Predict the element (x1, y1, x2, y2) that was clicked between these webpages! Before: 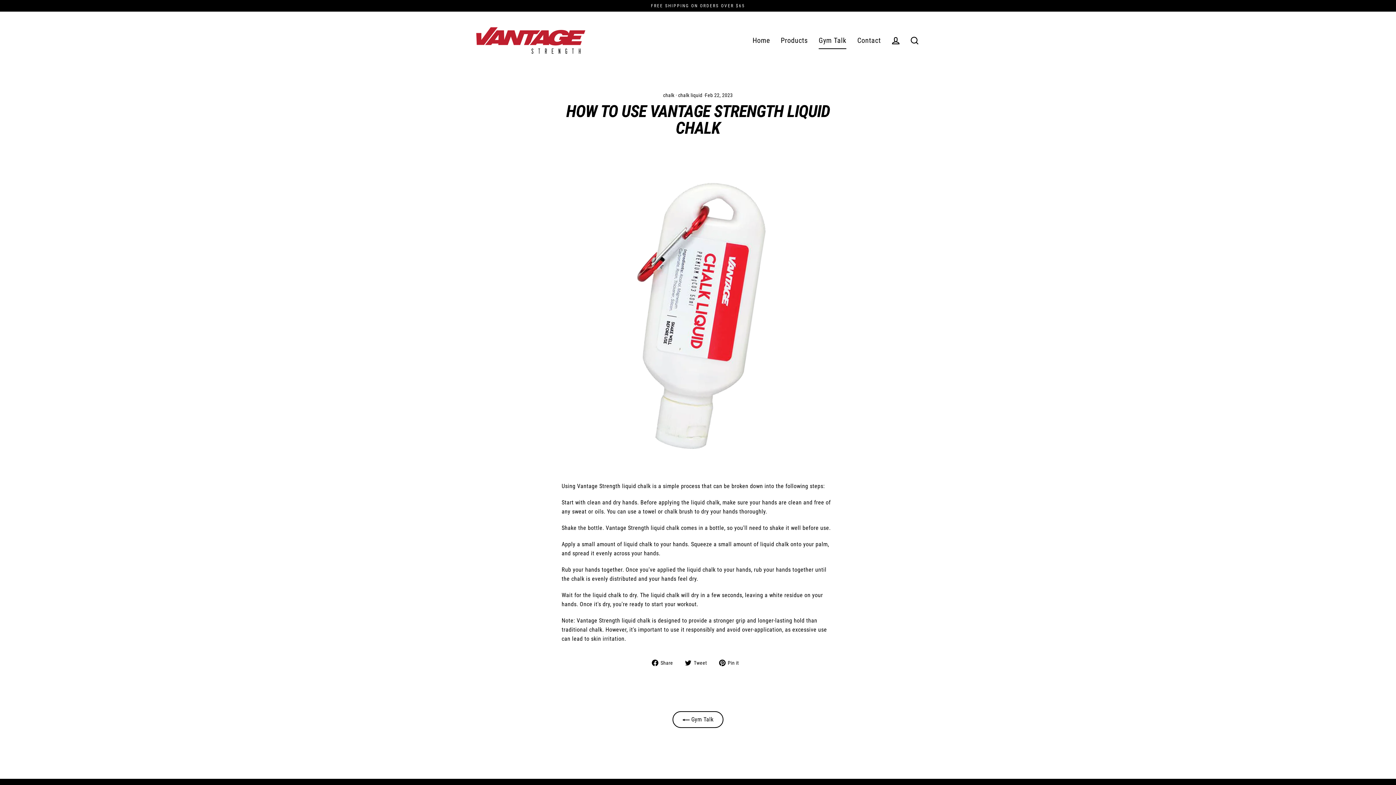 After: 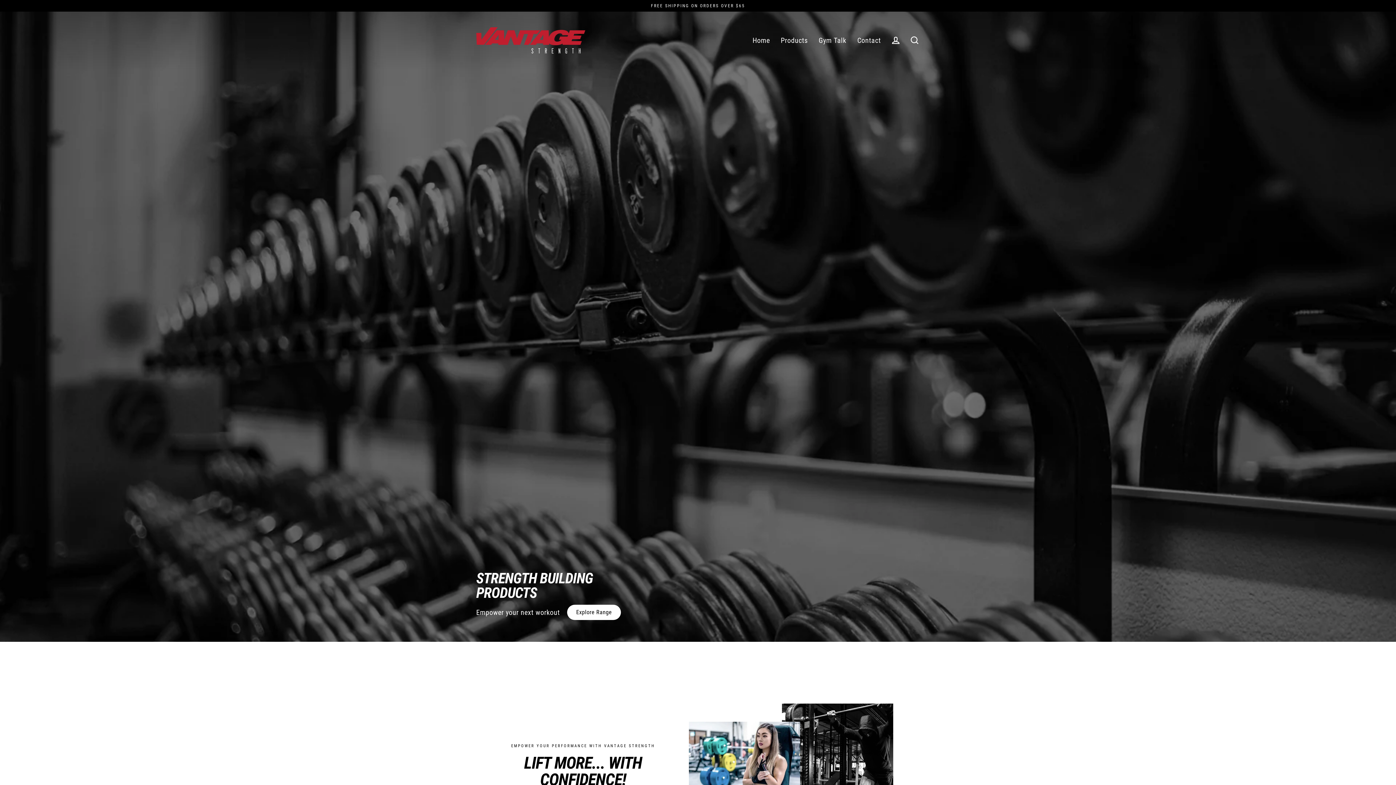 Action: bbox: (747, 32, 775, 48) label: Home